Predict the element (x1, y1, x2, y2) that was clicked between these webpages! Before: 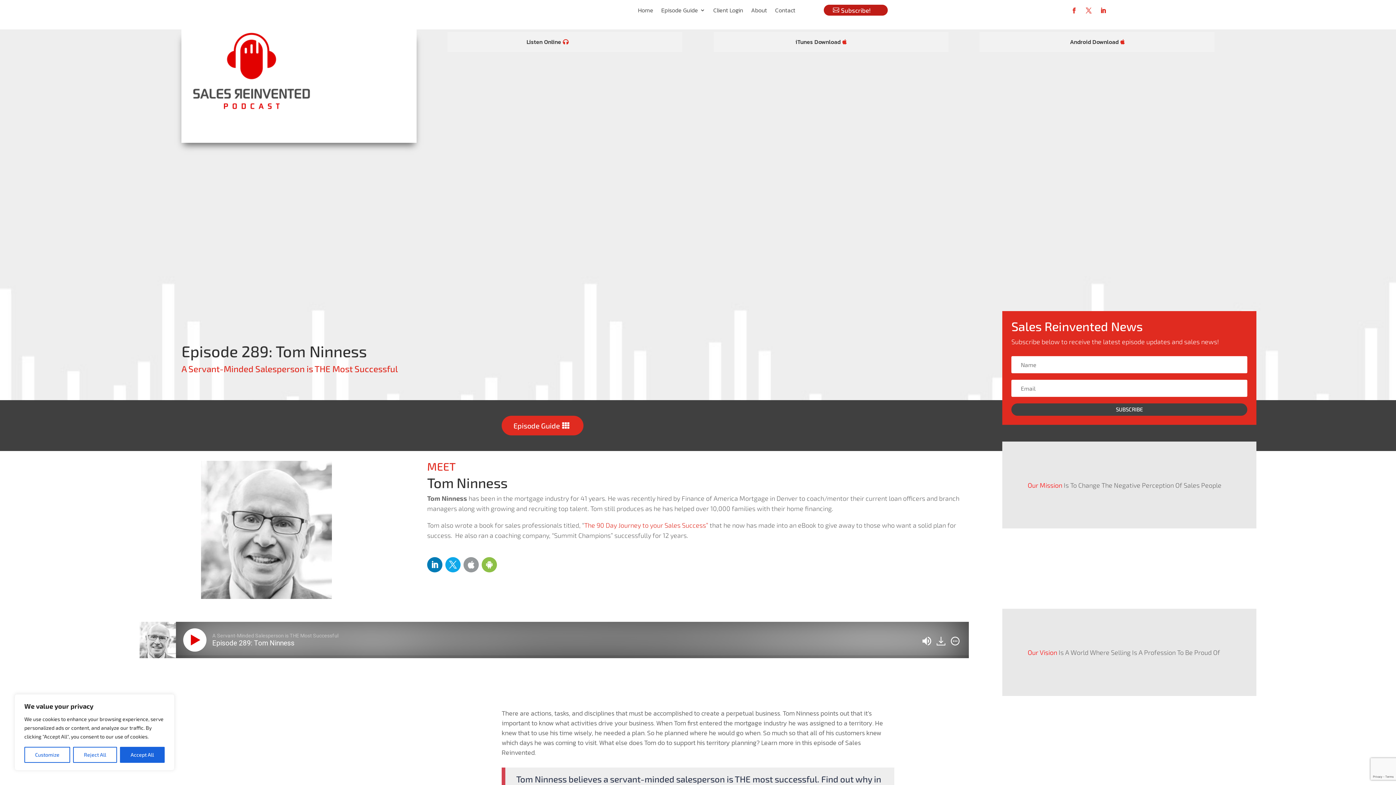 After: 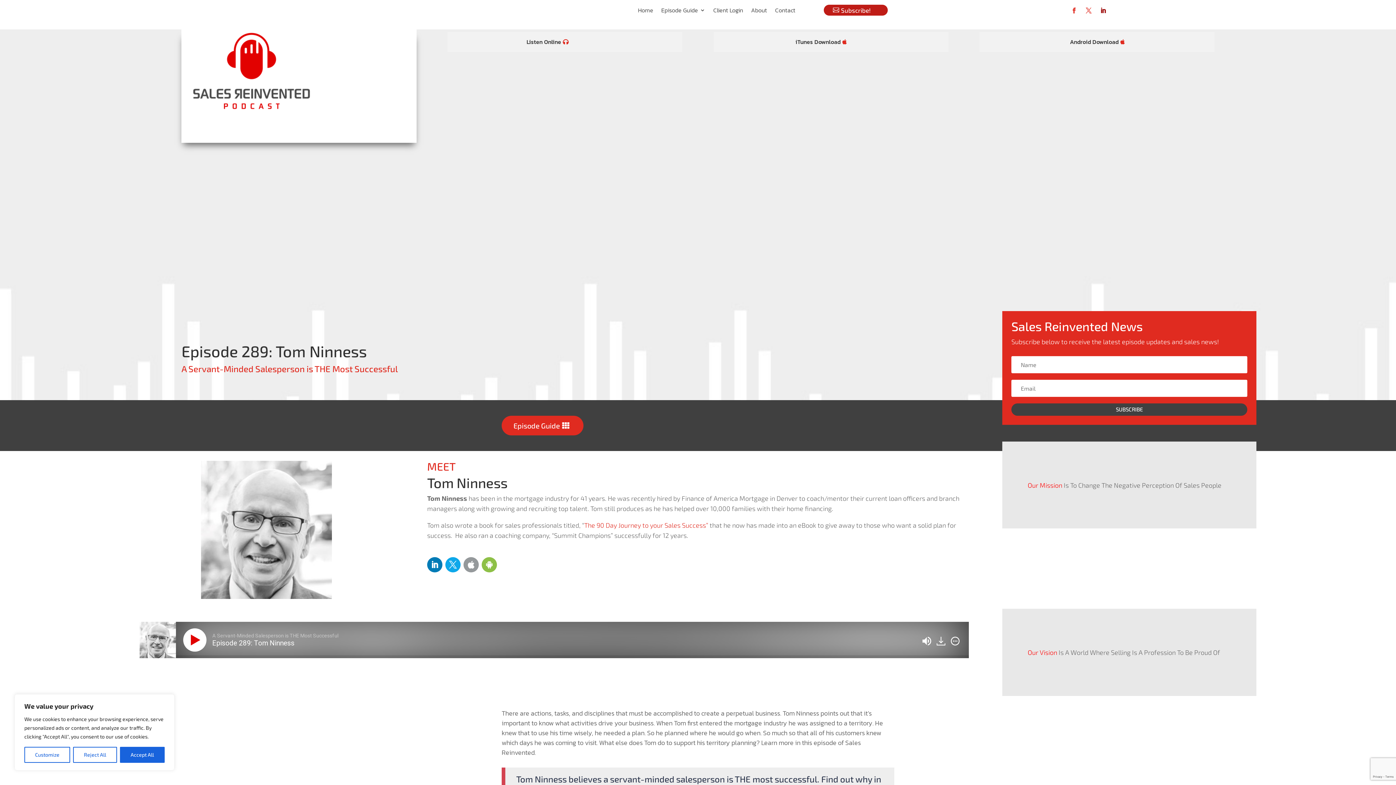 Action: bbox: (1097, 4, 1109, 16)